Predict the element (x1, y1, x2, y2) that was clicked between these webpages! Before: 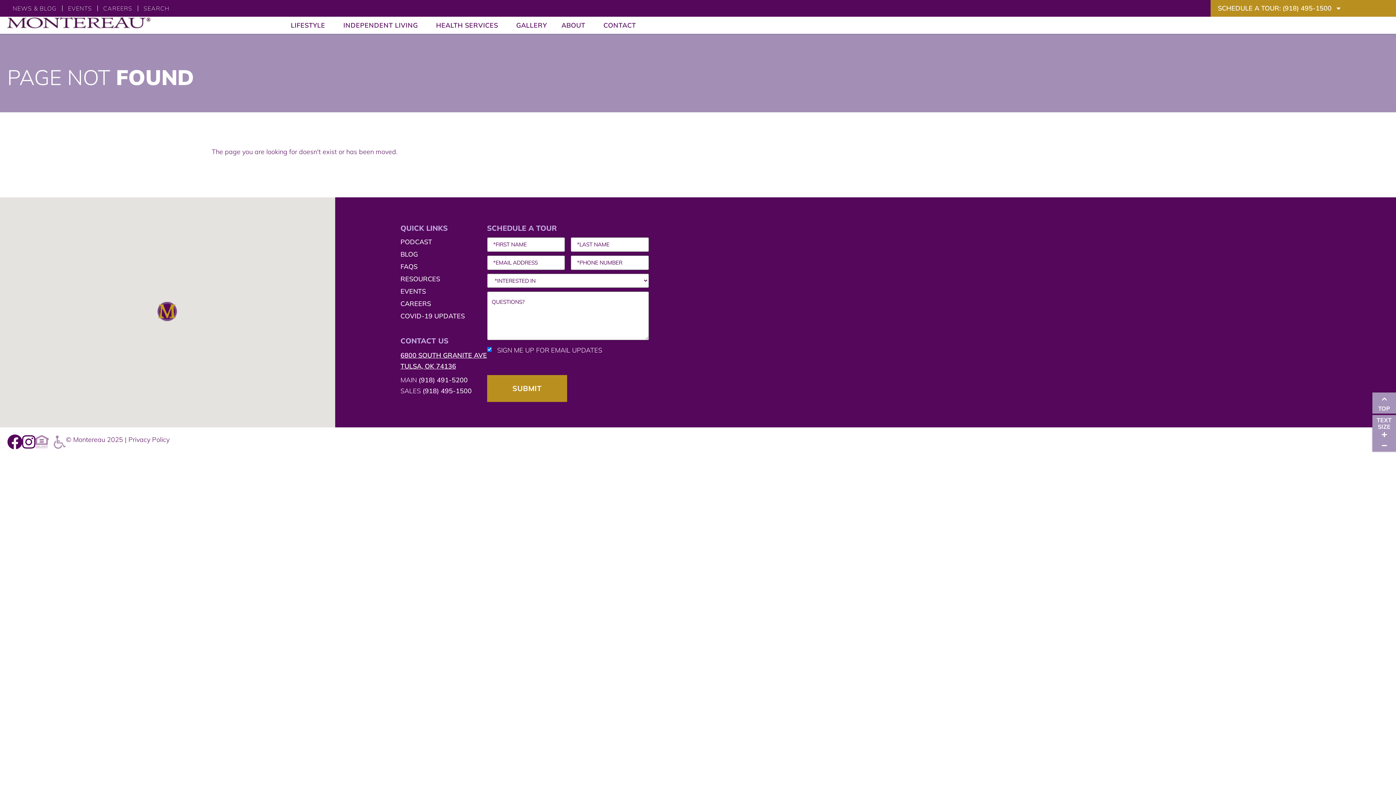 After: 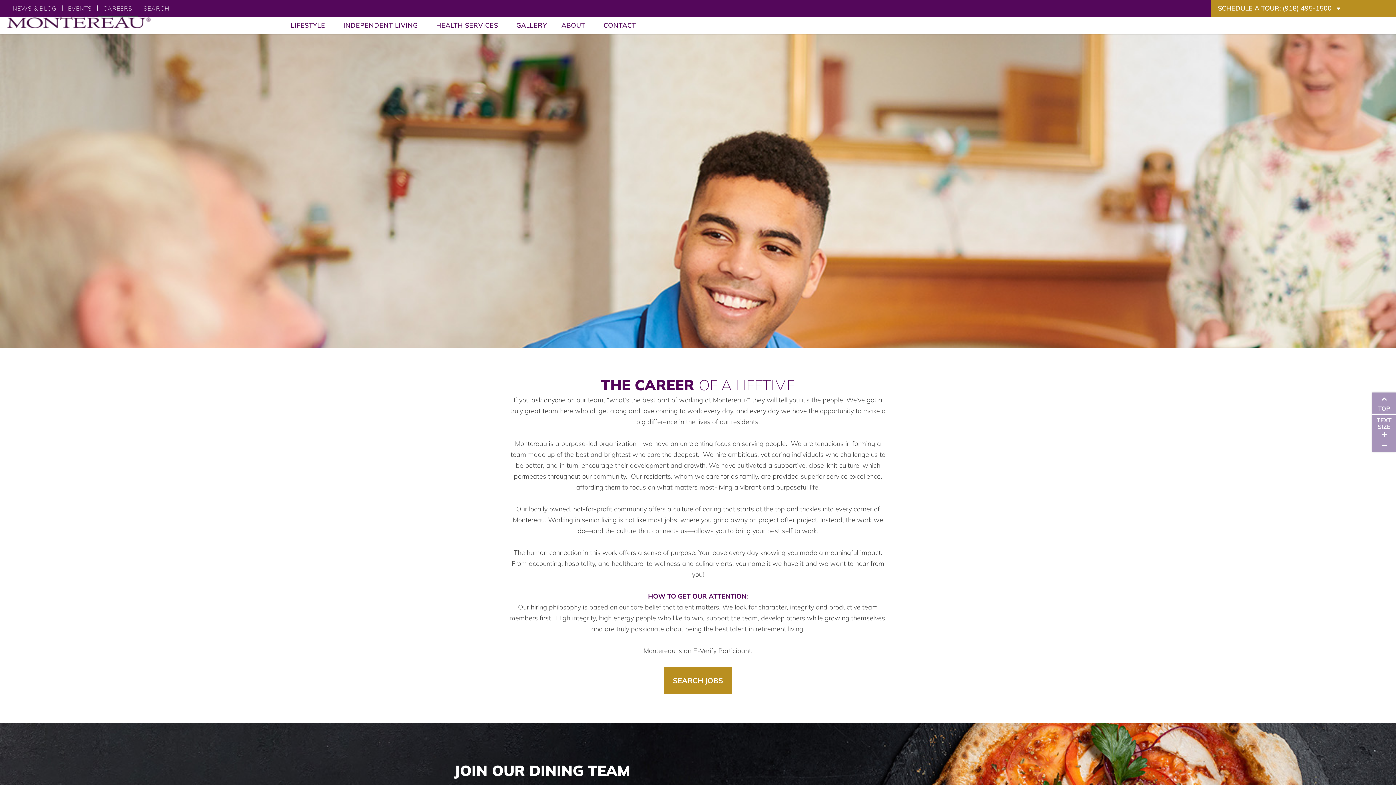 Action: label: CAREERS bbox: (400, 299, 487, 308)